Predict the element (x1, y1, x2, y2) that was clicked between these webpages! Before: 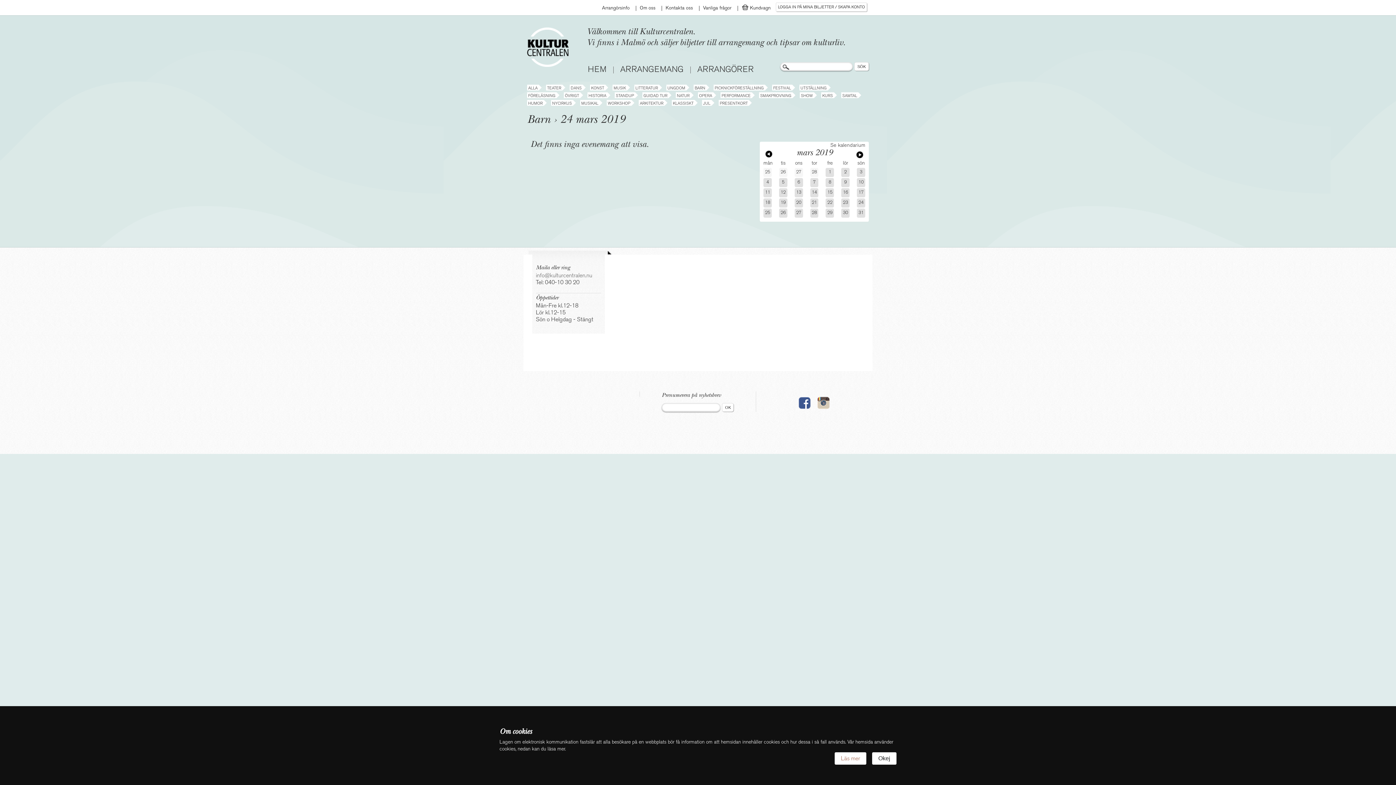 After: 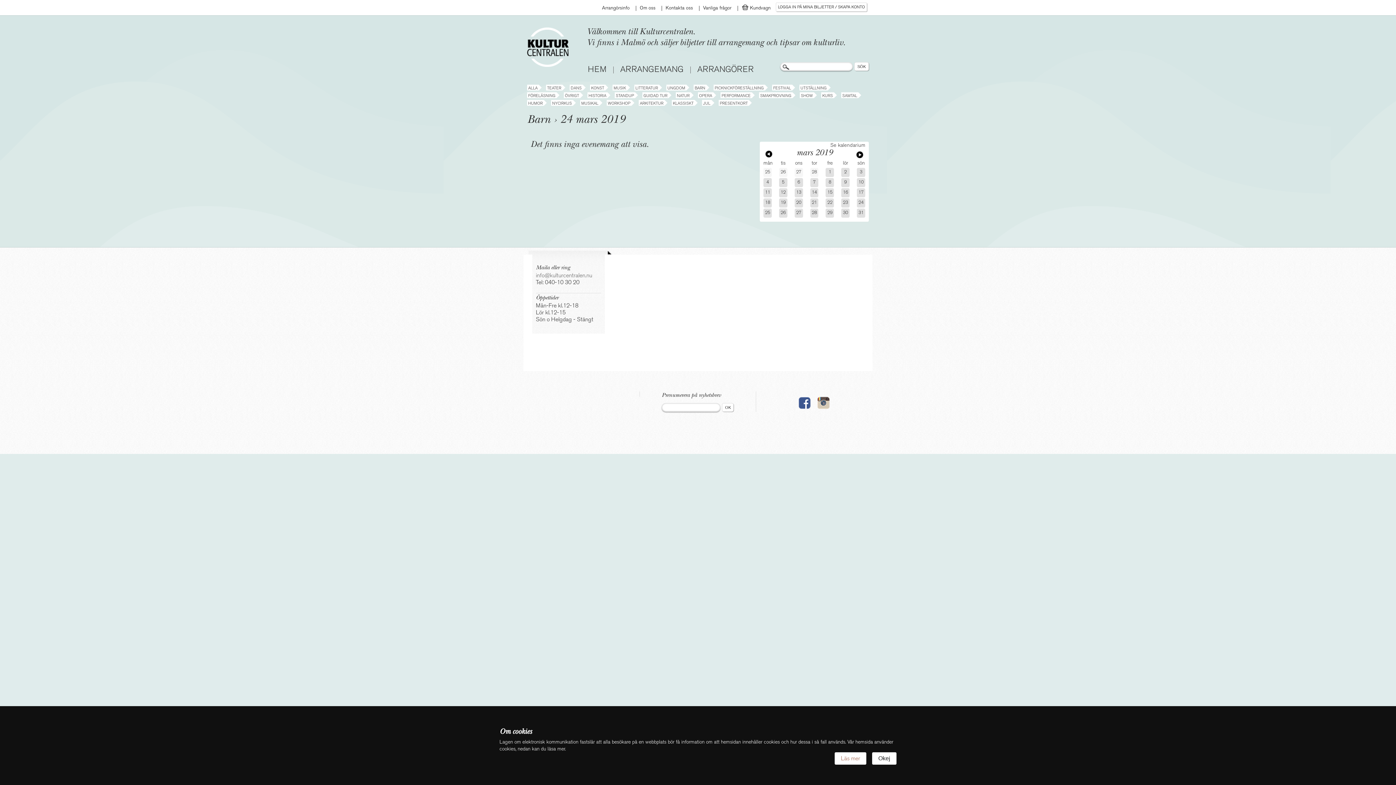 Action: bbox: (799, 403, 811, 410)